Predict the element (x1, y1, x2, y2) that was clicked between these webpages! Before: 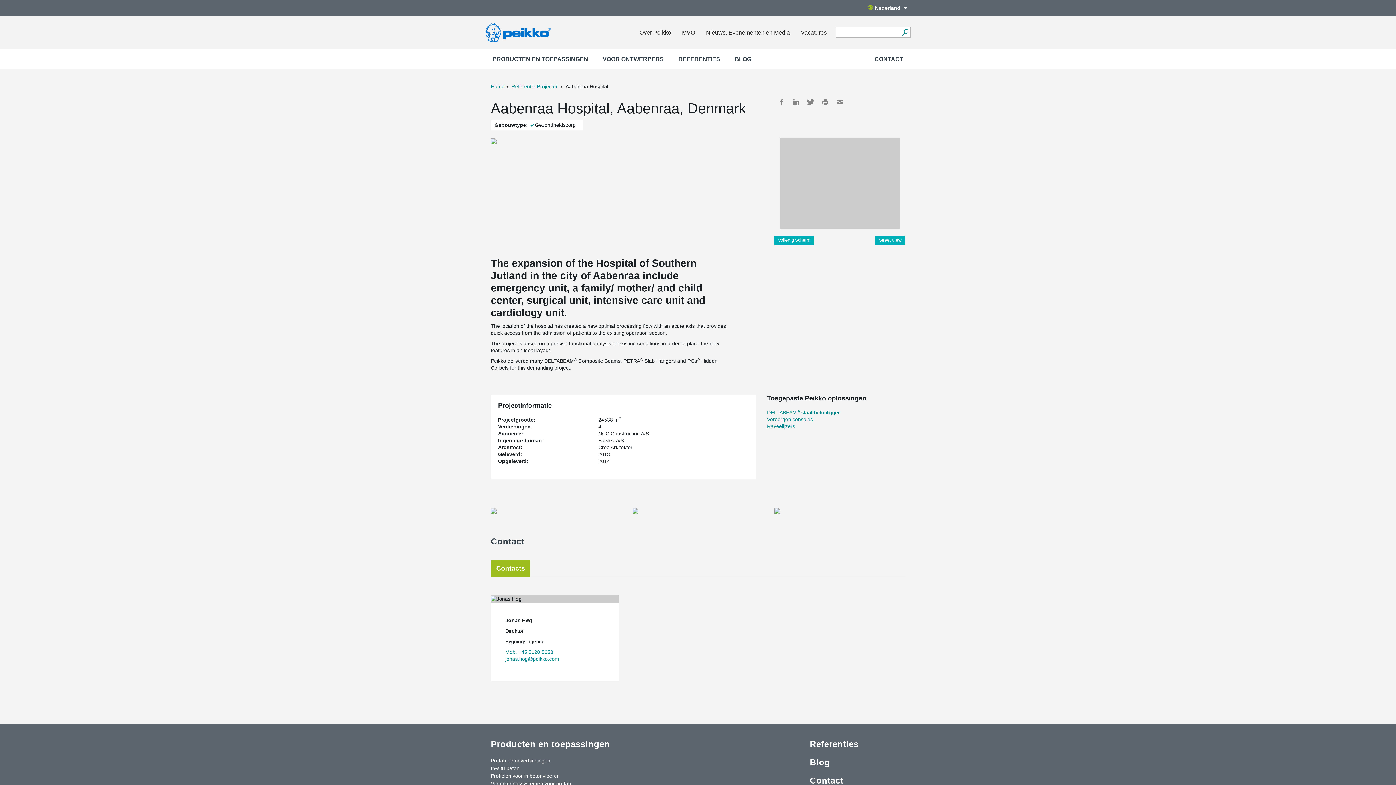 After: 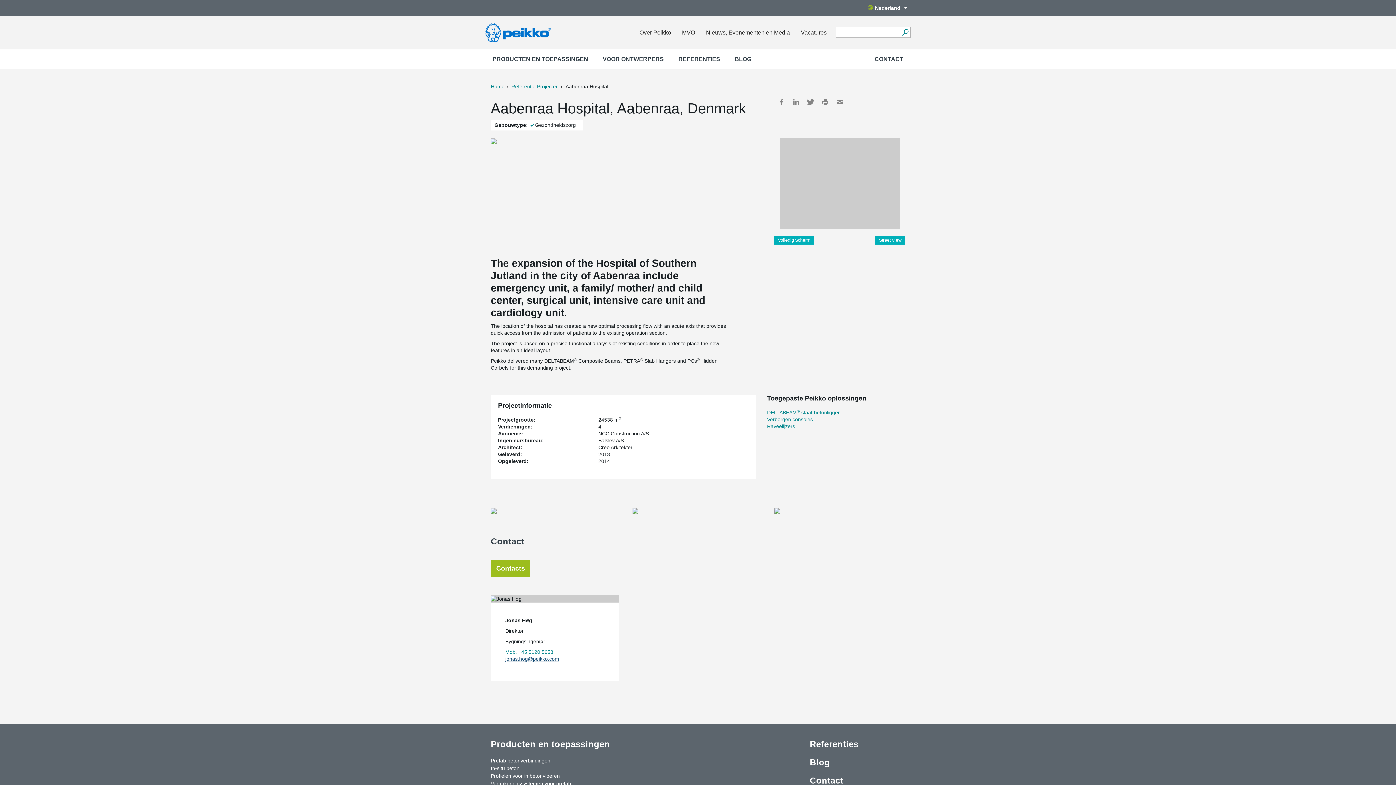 Action: bbox: (505, 656, 559, 662) label: jonas.hog@peikko.com